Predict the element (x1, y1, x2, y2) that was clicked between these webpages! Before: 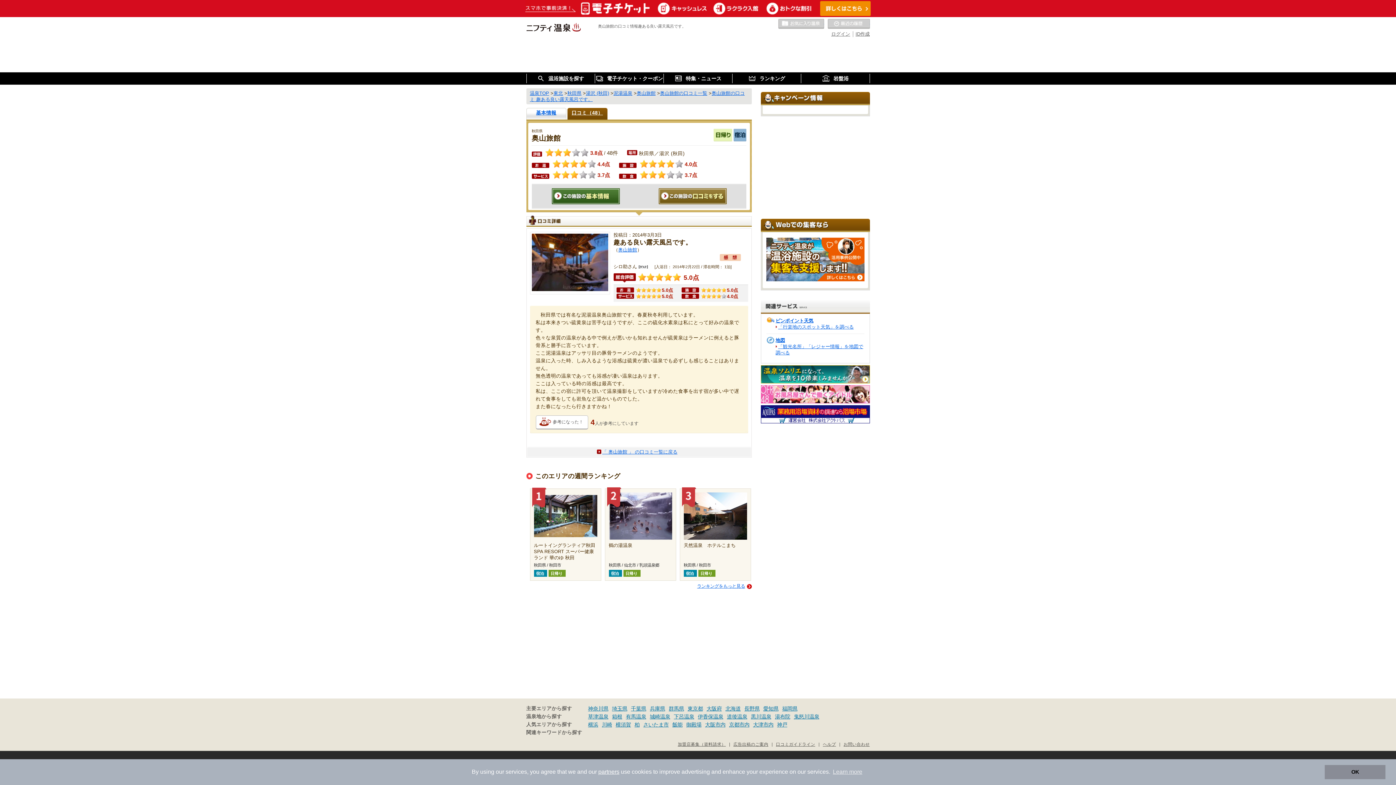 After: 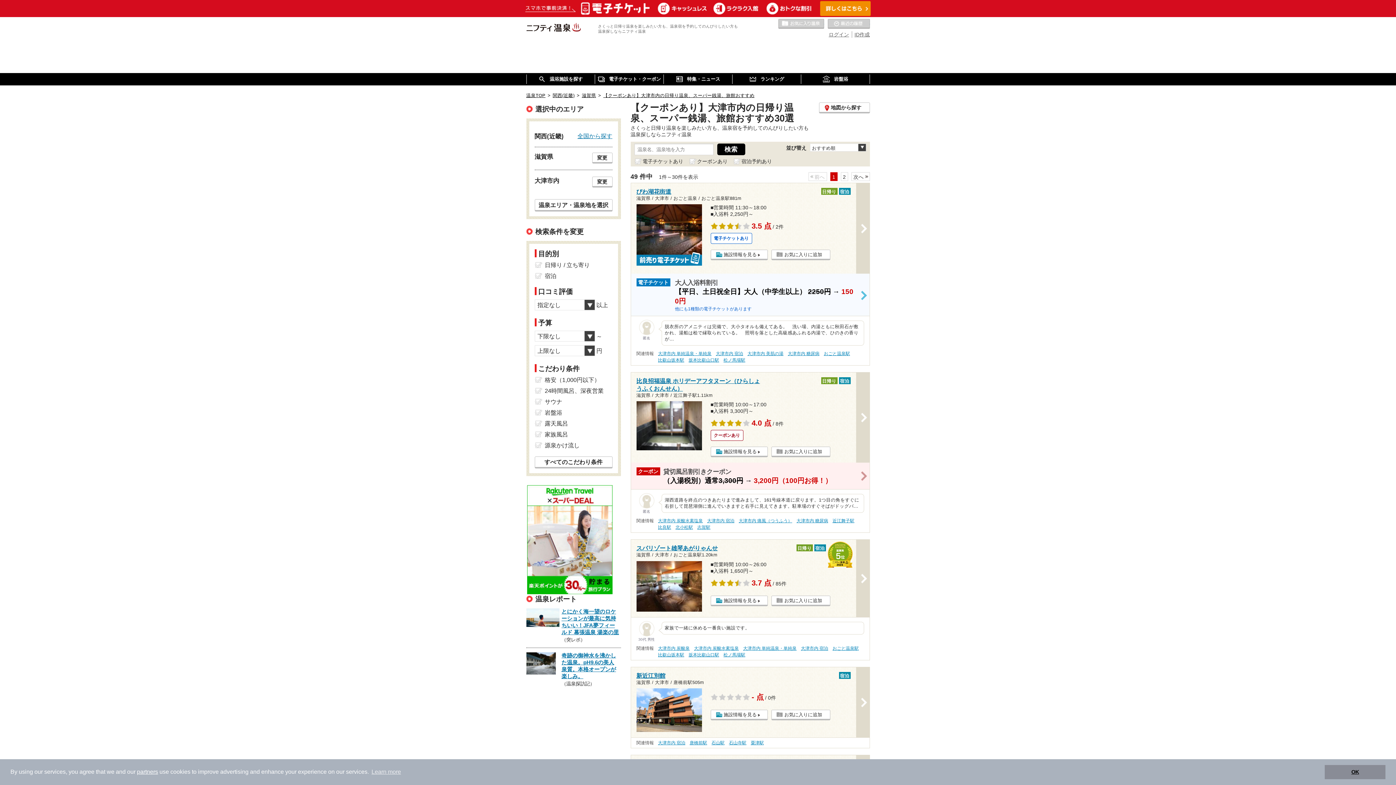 Action: bbox: (753, 722, 773, 727) label: 大津市内